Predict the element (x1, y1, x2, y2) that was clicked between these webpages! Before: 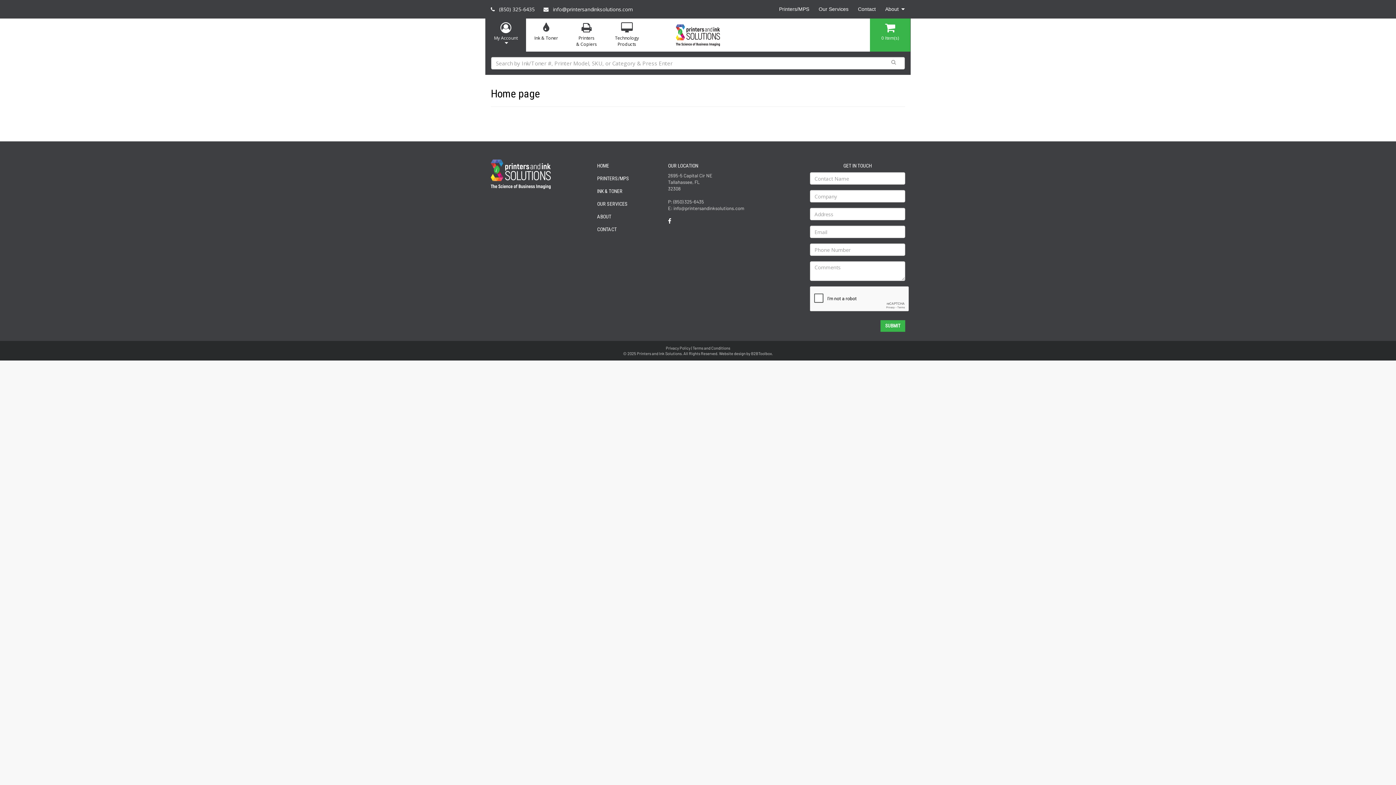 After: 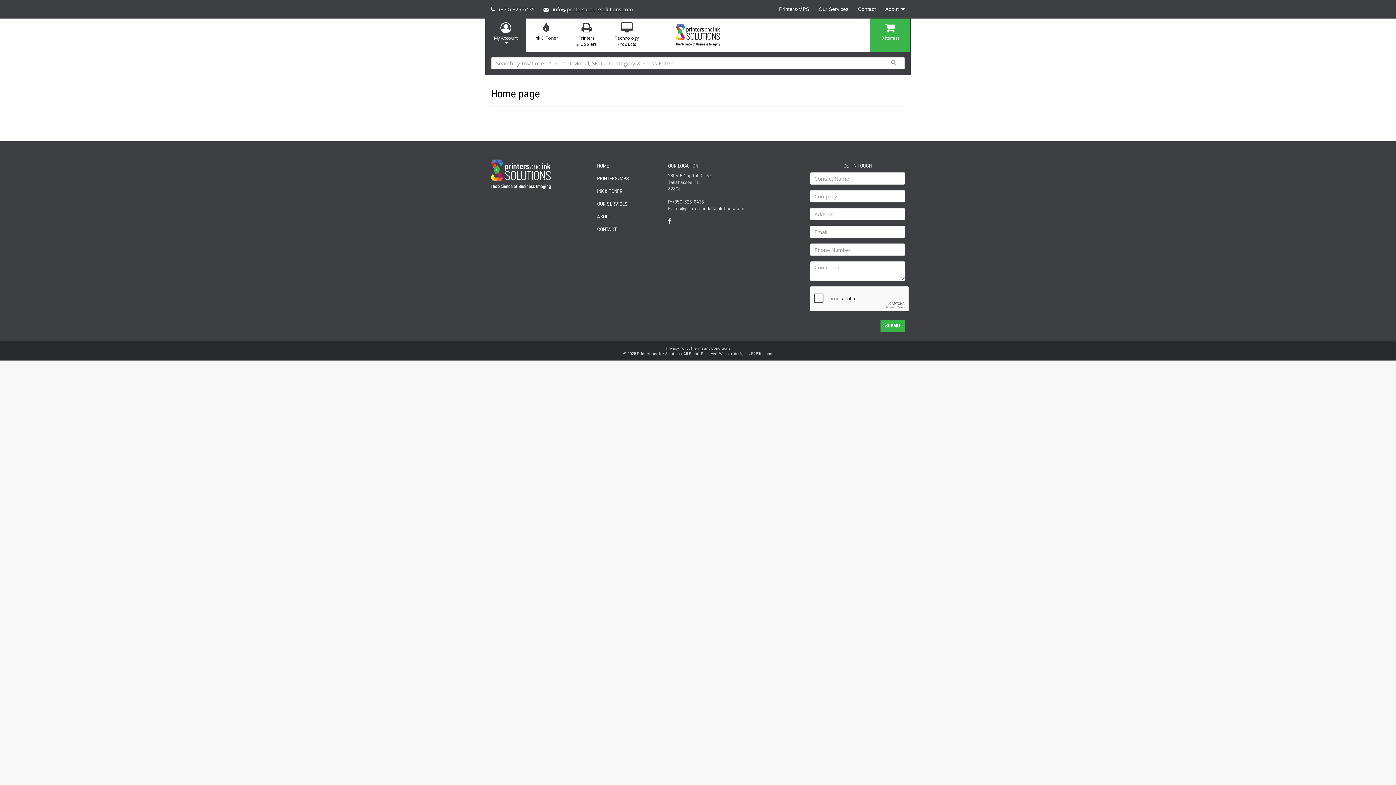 Action: bbox: (553, 5, 633, 12) label: info@printersandinksolutions.com